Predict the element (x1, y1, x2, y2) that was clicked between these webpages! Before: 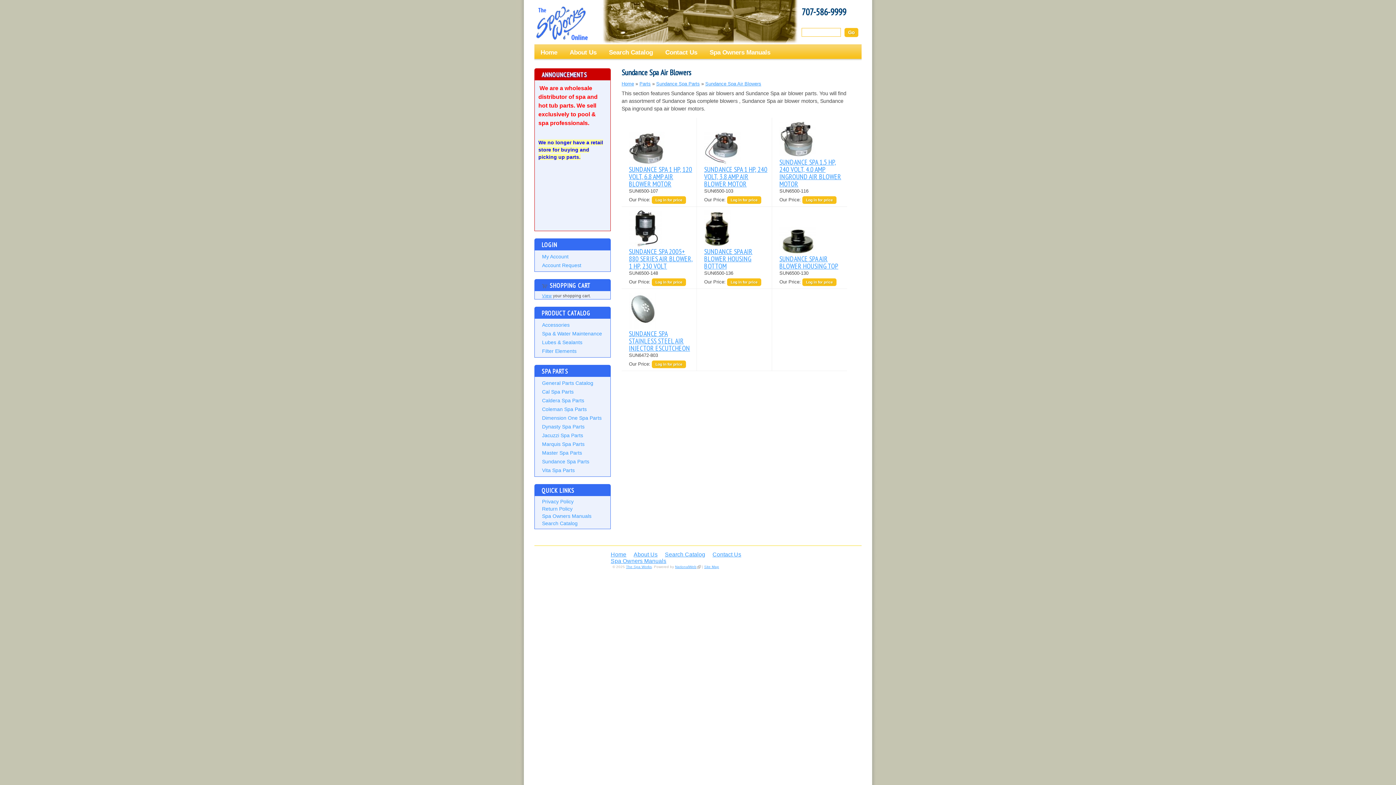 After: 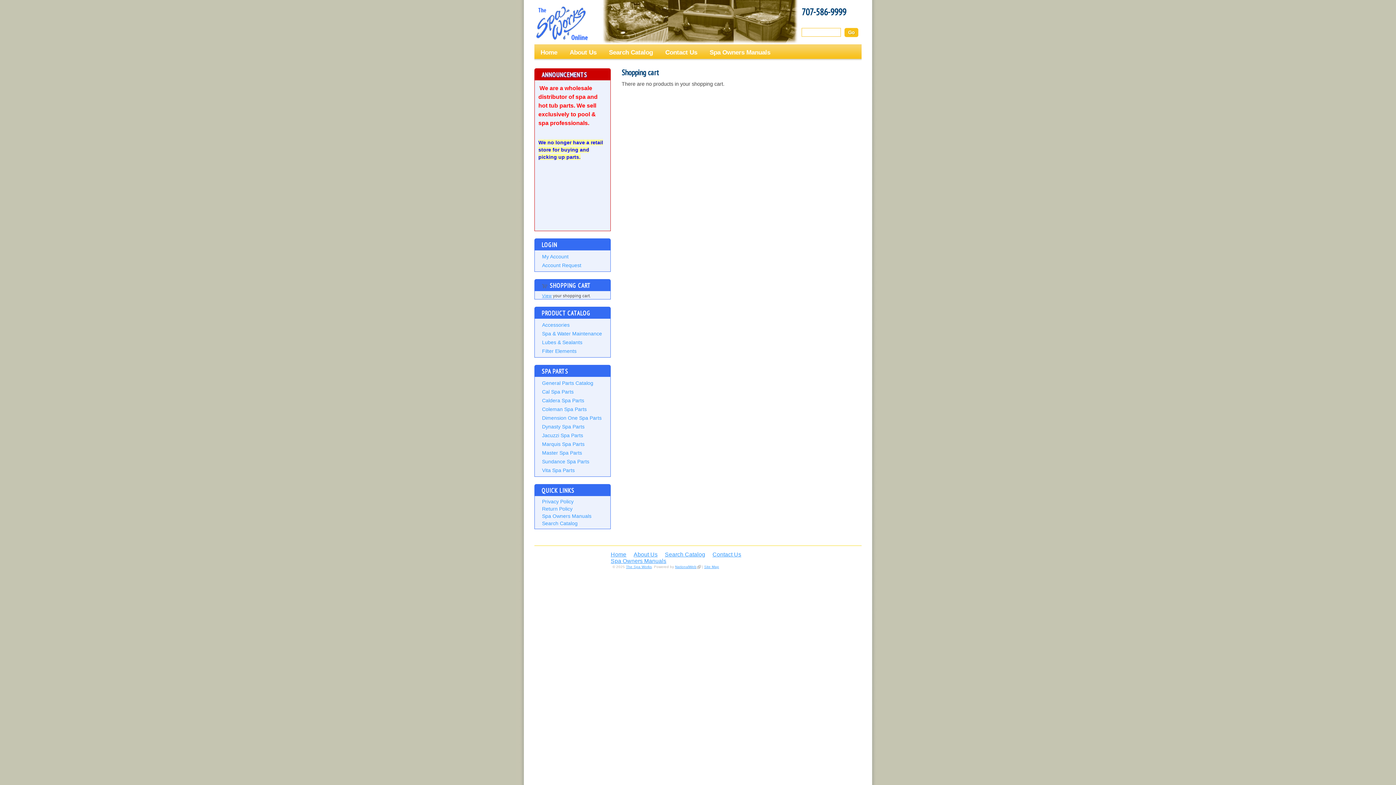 Action: bbox: (542, 293, 552, 298) label: View